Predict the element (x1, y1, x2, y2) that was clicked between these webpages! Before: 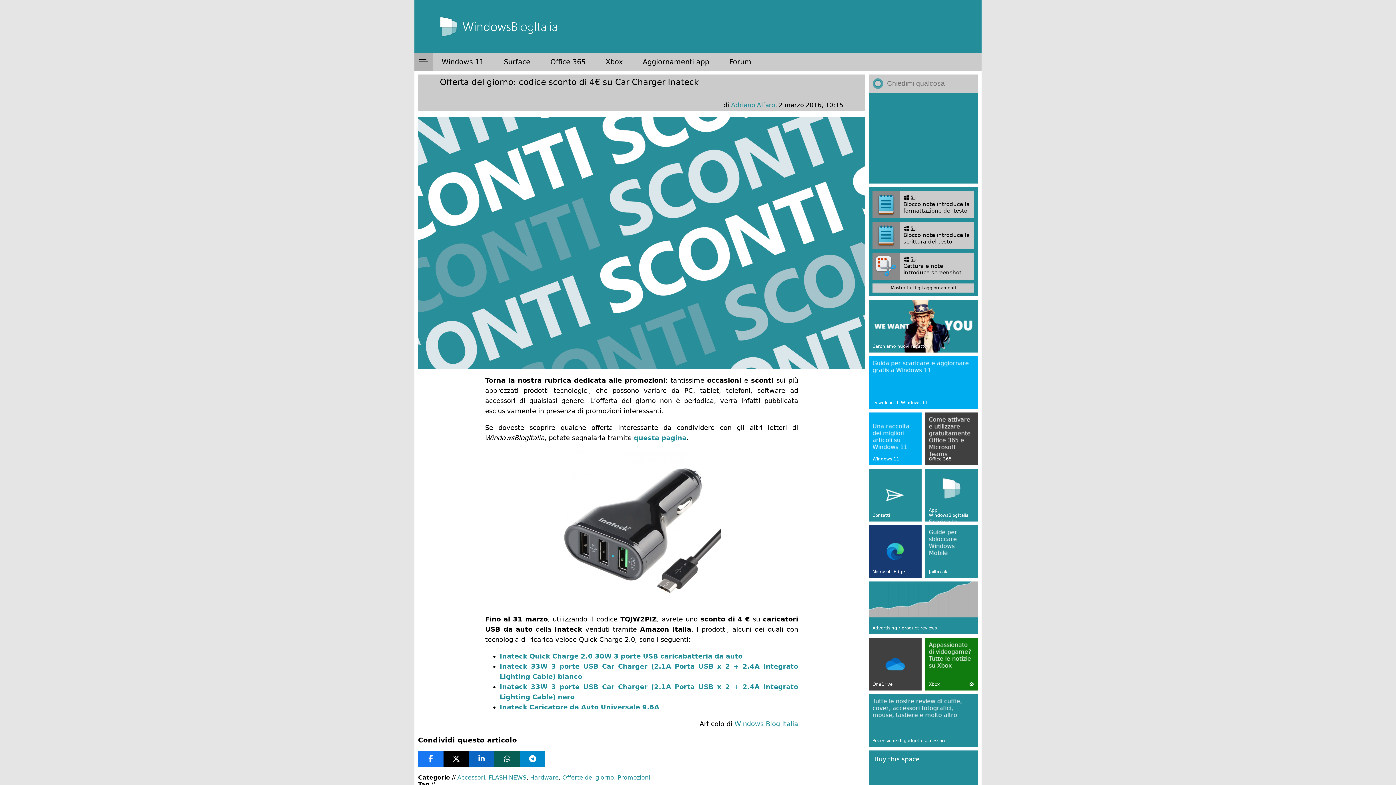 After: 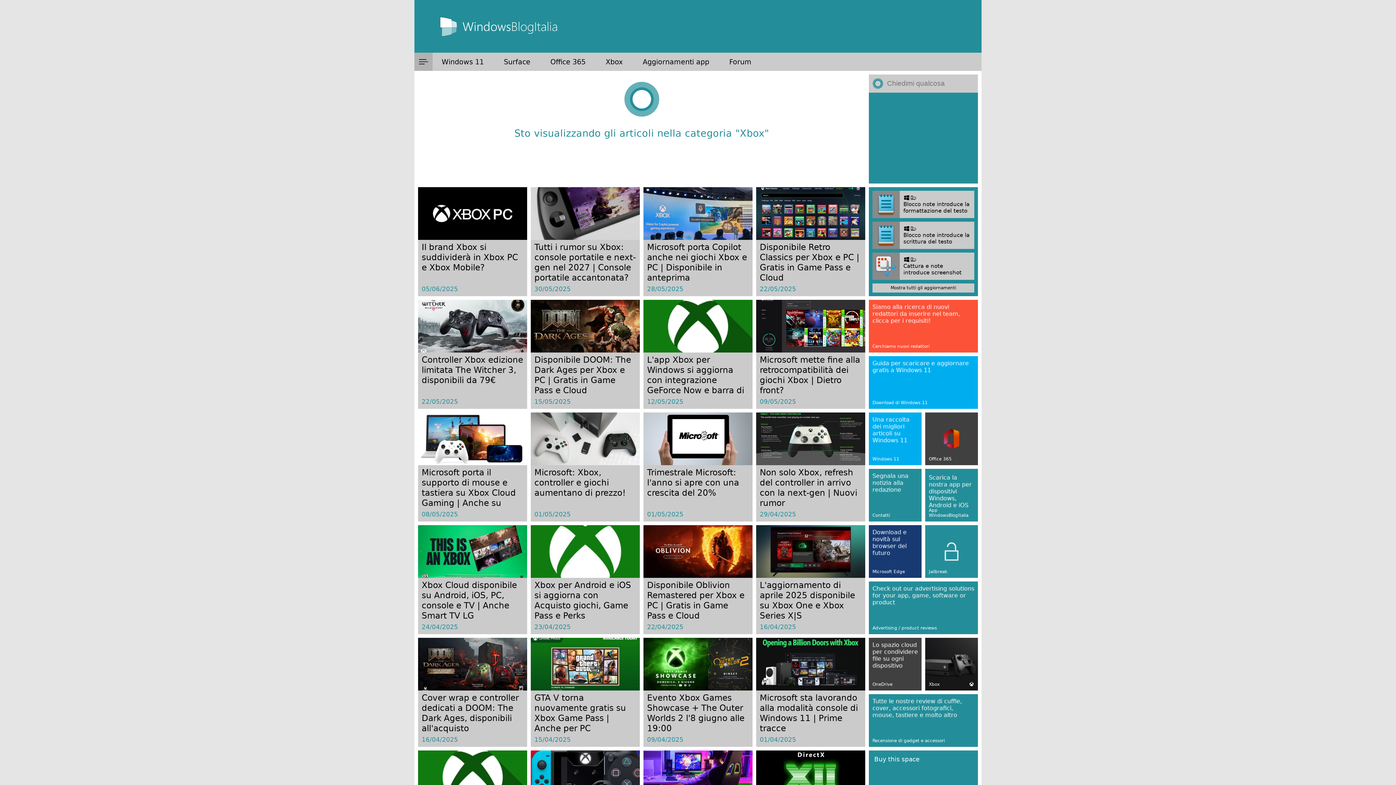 Action: bbox: (596, 52, 632, 70) label: Xbox